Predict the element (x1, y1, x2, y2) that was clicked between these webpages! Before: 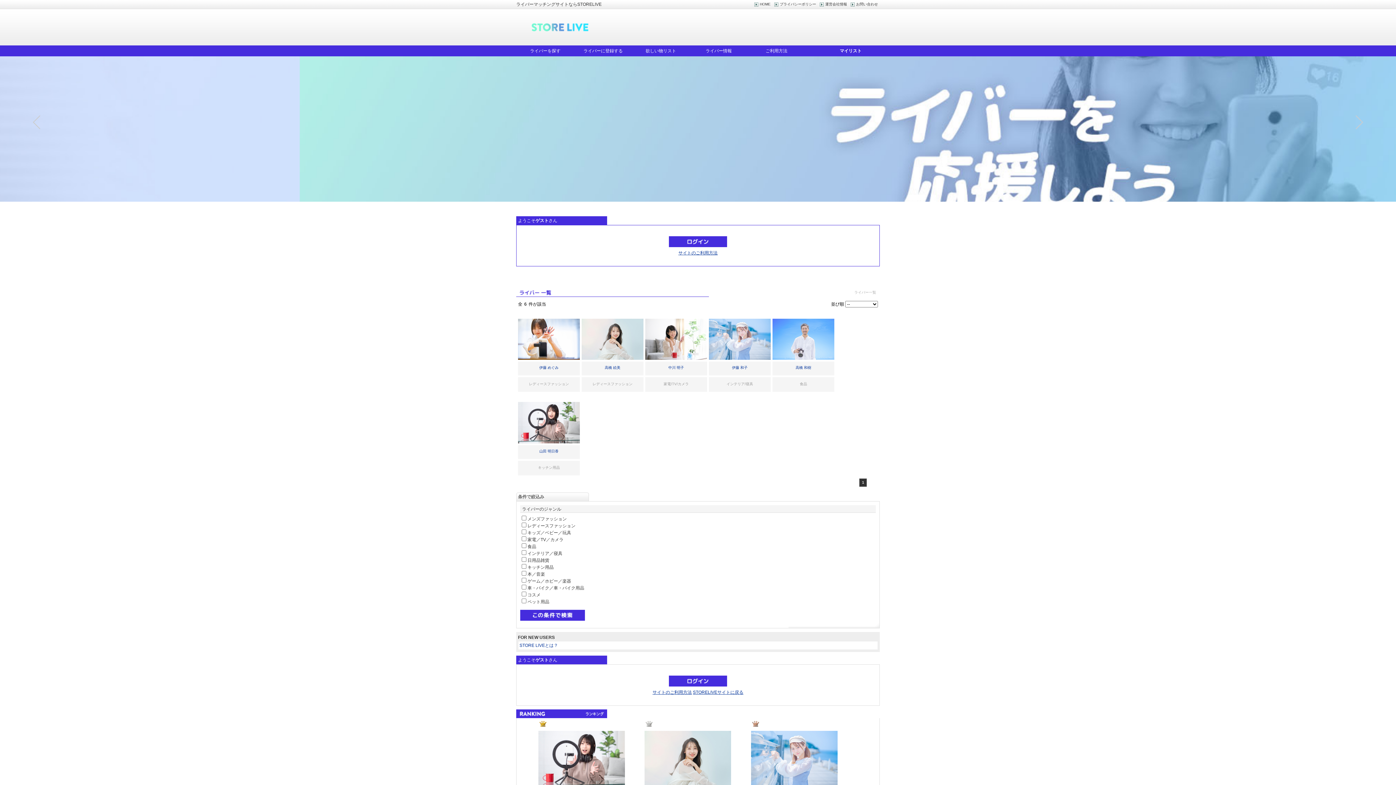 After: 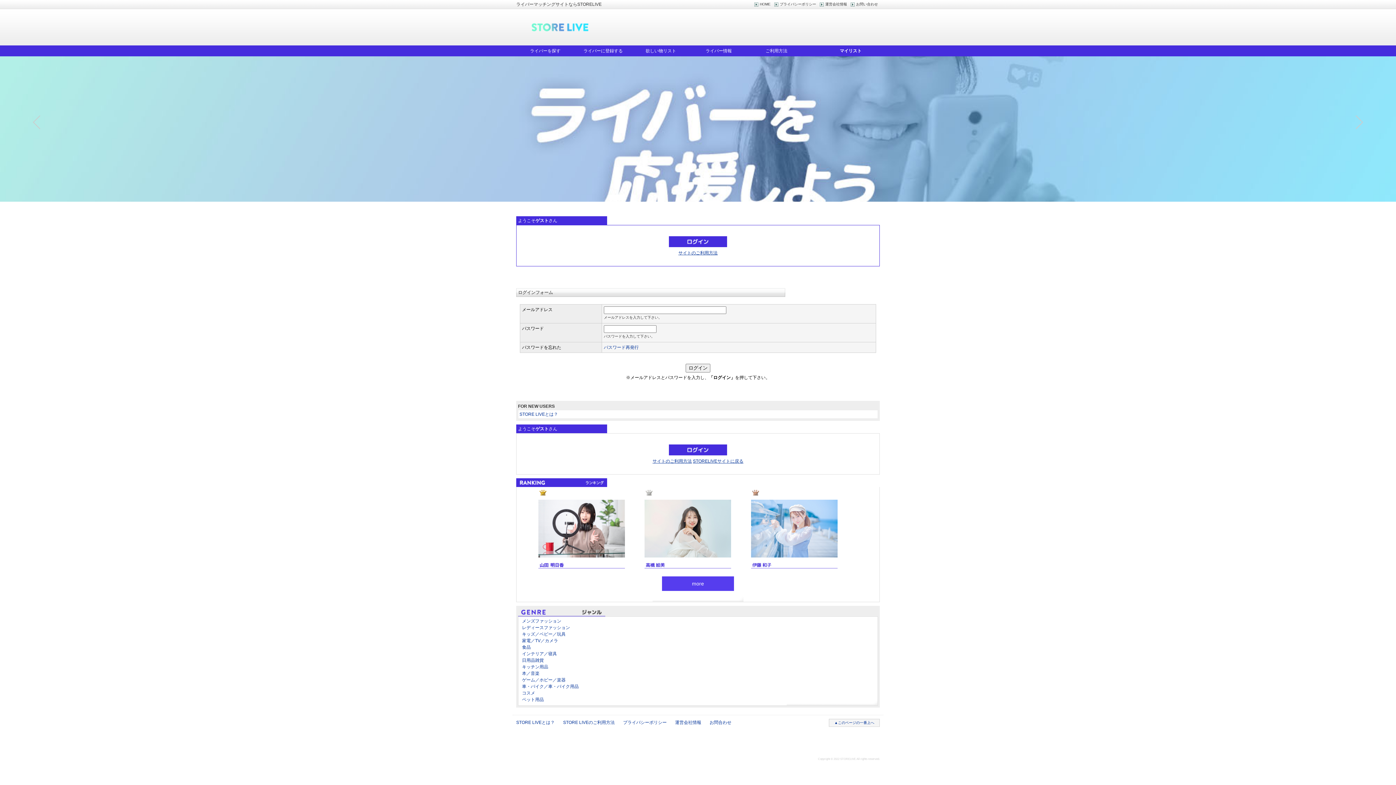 Action: bbox: (669, 236, 727, 247)